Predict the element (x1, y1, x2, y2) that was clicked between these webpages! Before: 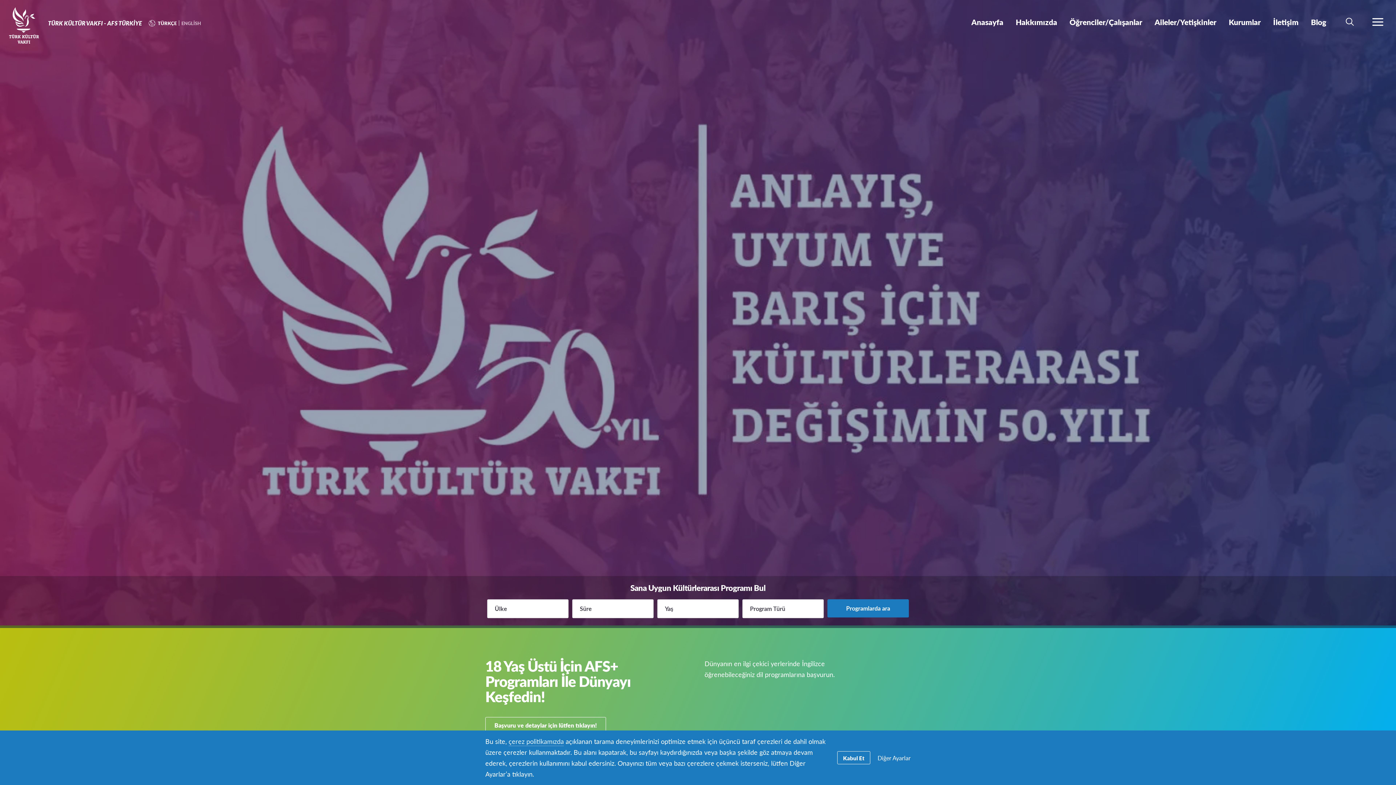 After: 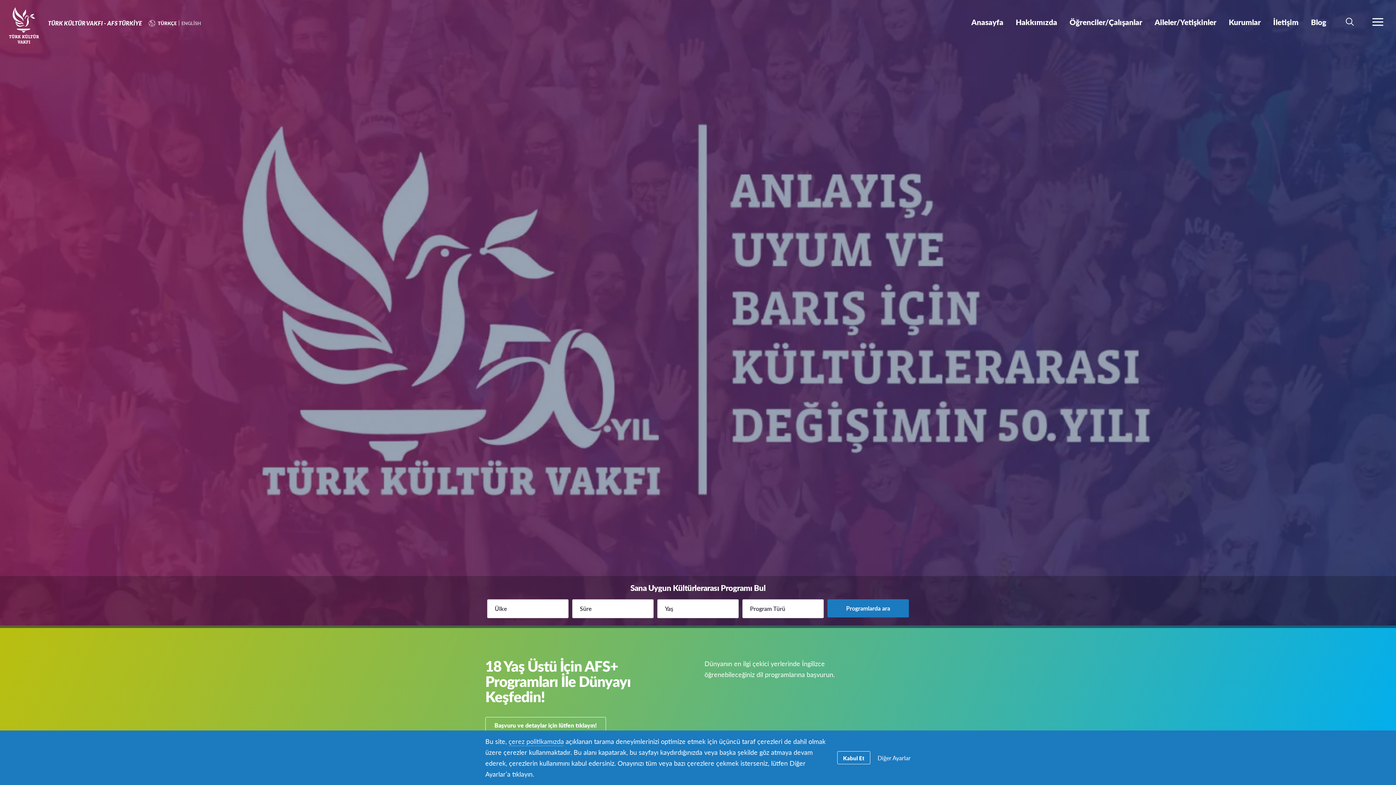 Action: bbox: (48, 18, 143, 27) label: TÜRK KÜLTÜR VAKFI - AFS TÜRKİYE 